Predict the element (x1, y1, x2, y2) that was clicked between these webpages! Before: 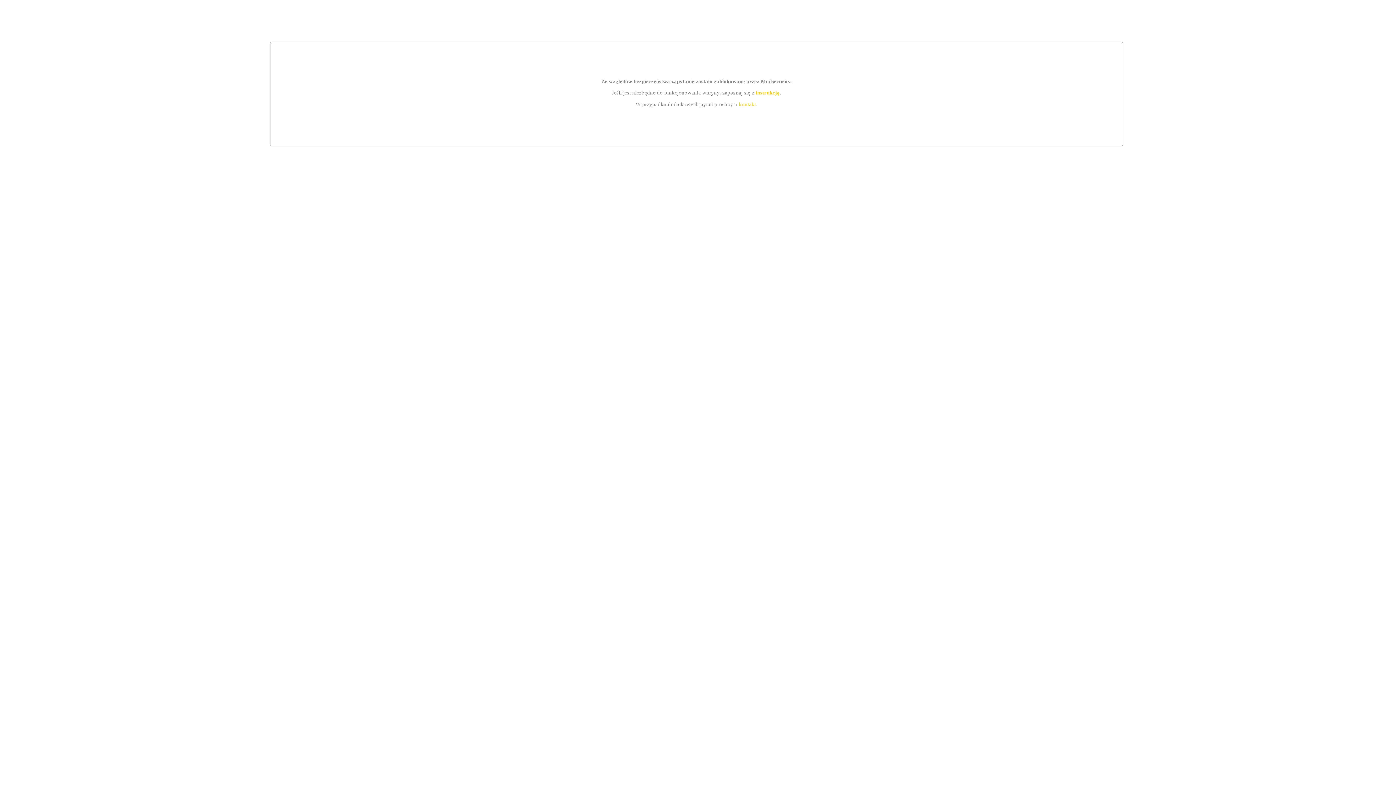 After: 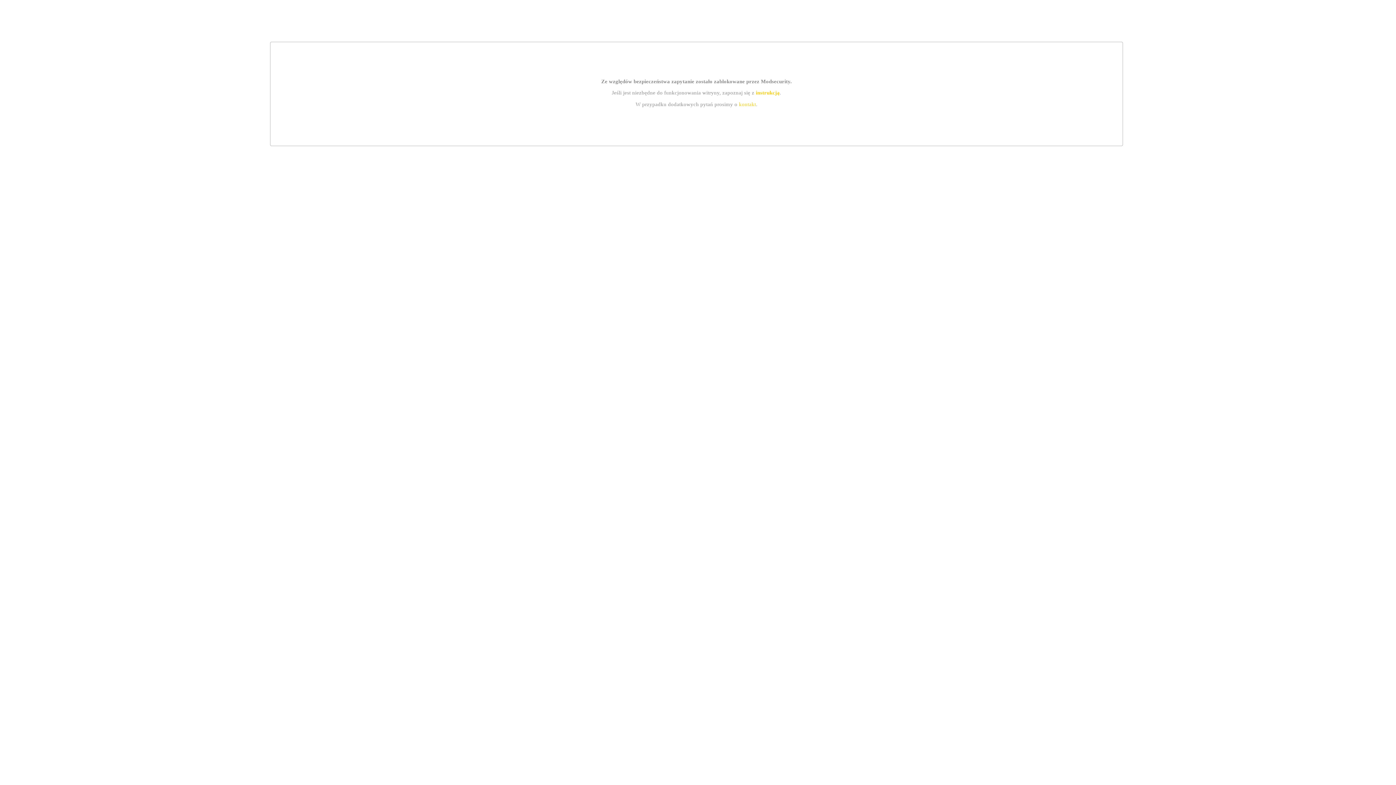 Action: label: kontakt bbox: (739, 101, 756, 107)